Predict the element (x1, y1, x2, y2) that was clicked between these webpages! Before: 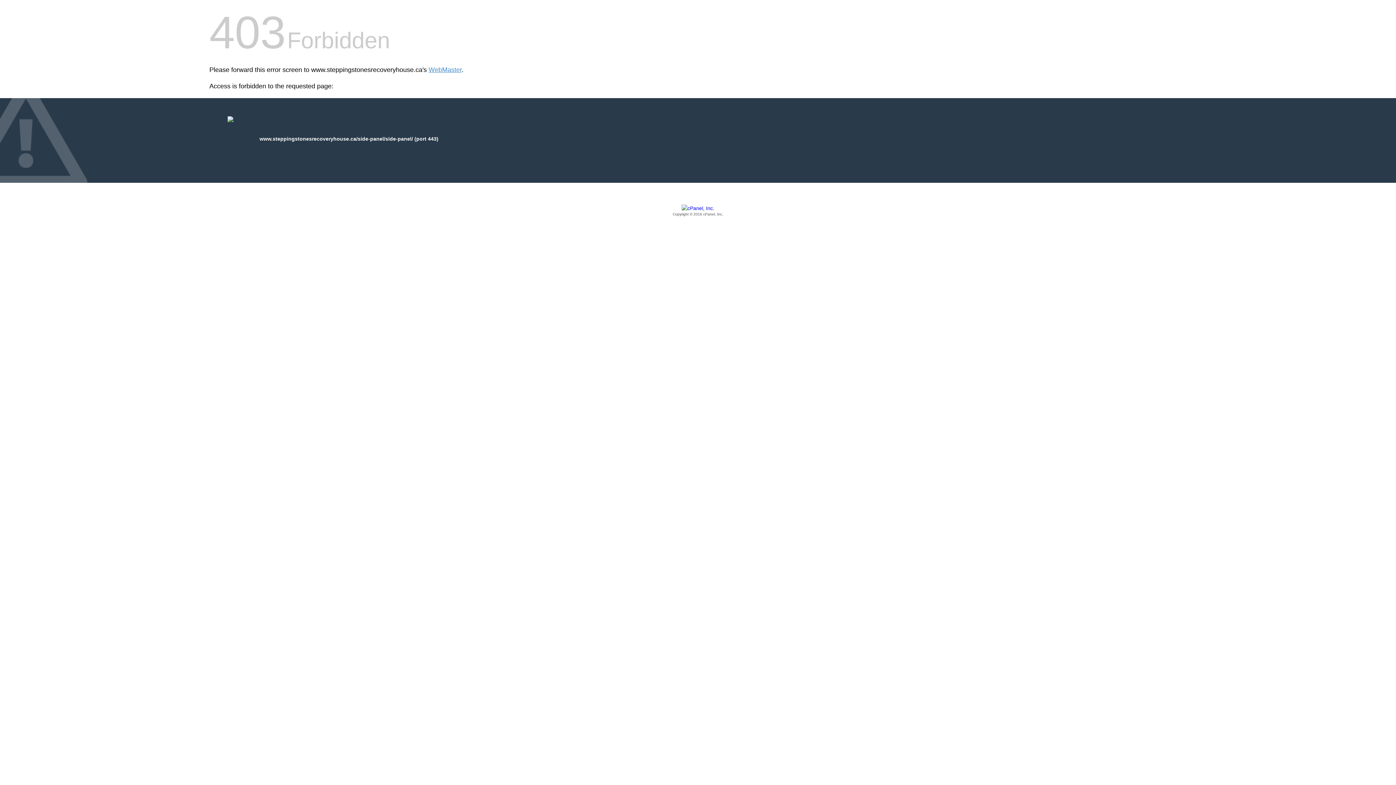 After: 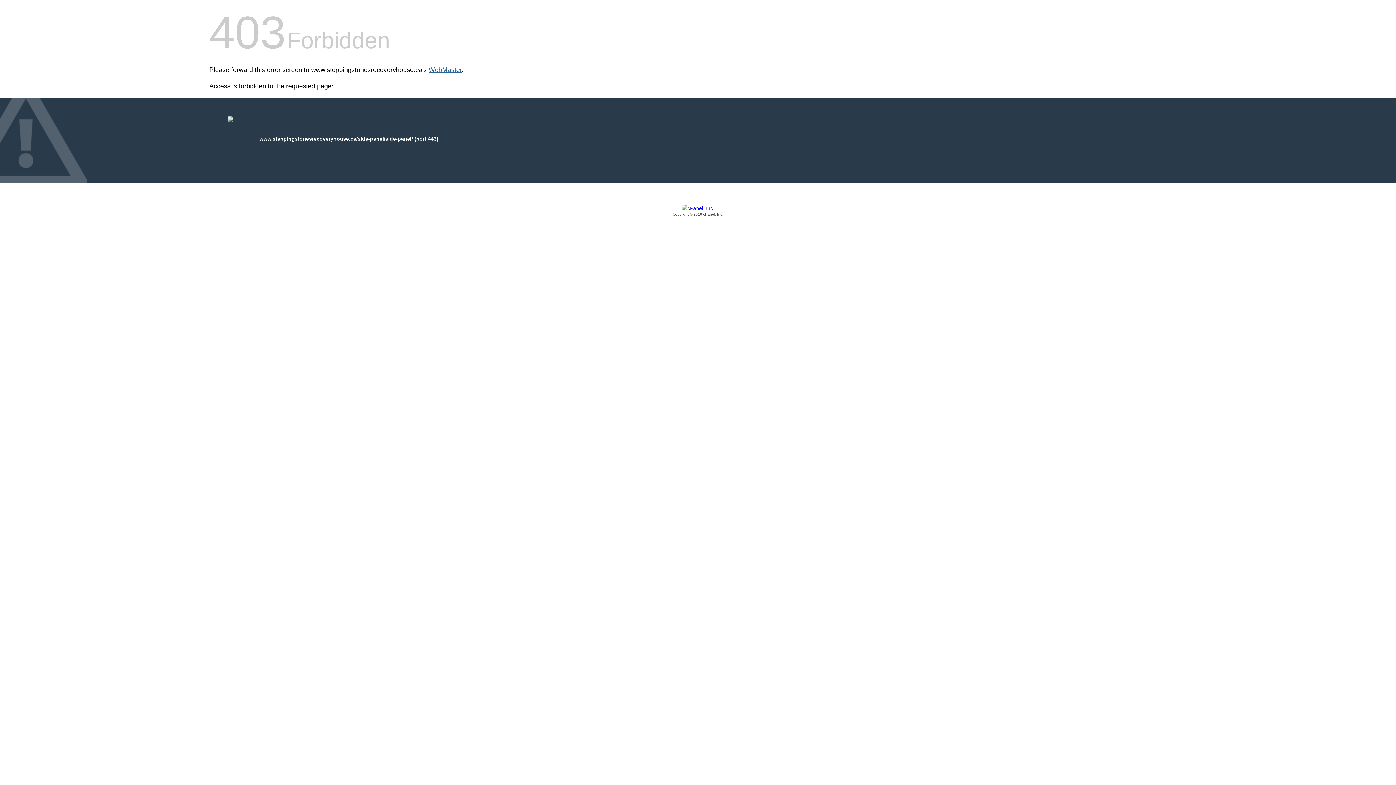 Action: bbox: (428, 66, 461, 73) label: WebMaster